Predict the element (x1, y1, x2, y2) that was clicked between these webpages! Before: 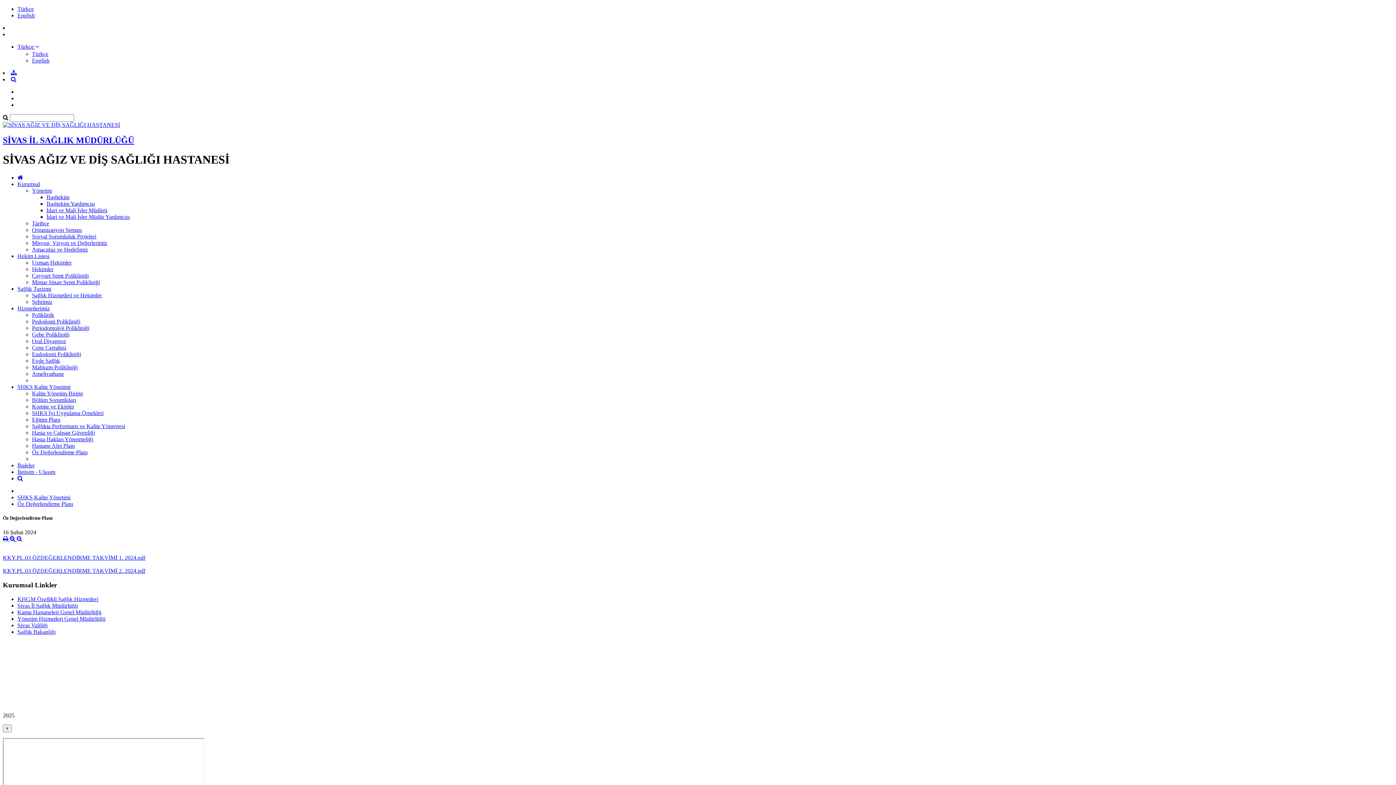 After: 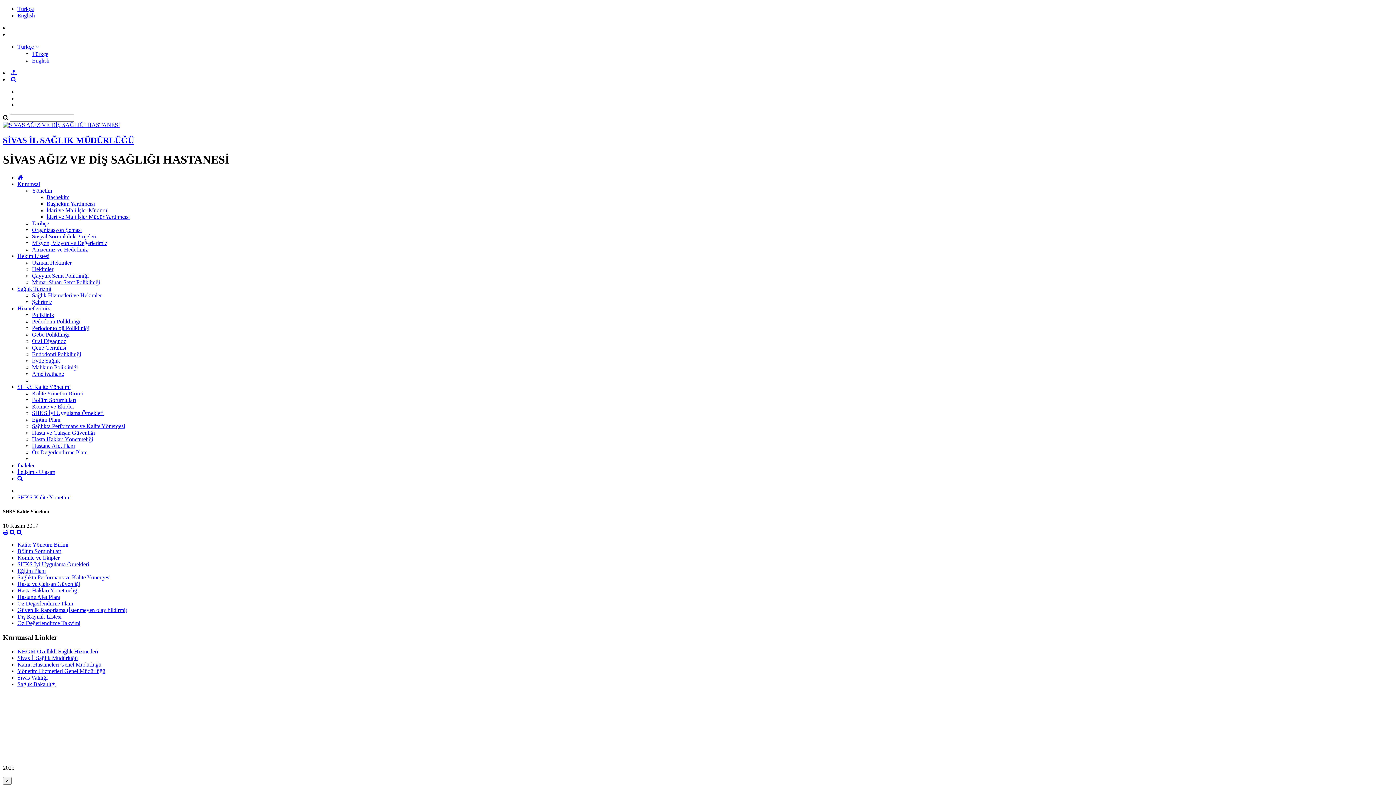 Action: label: SHKS Kalite Yönetimi bbox: (17, 383, 70, 390)